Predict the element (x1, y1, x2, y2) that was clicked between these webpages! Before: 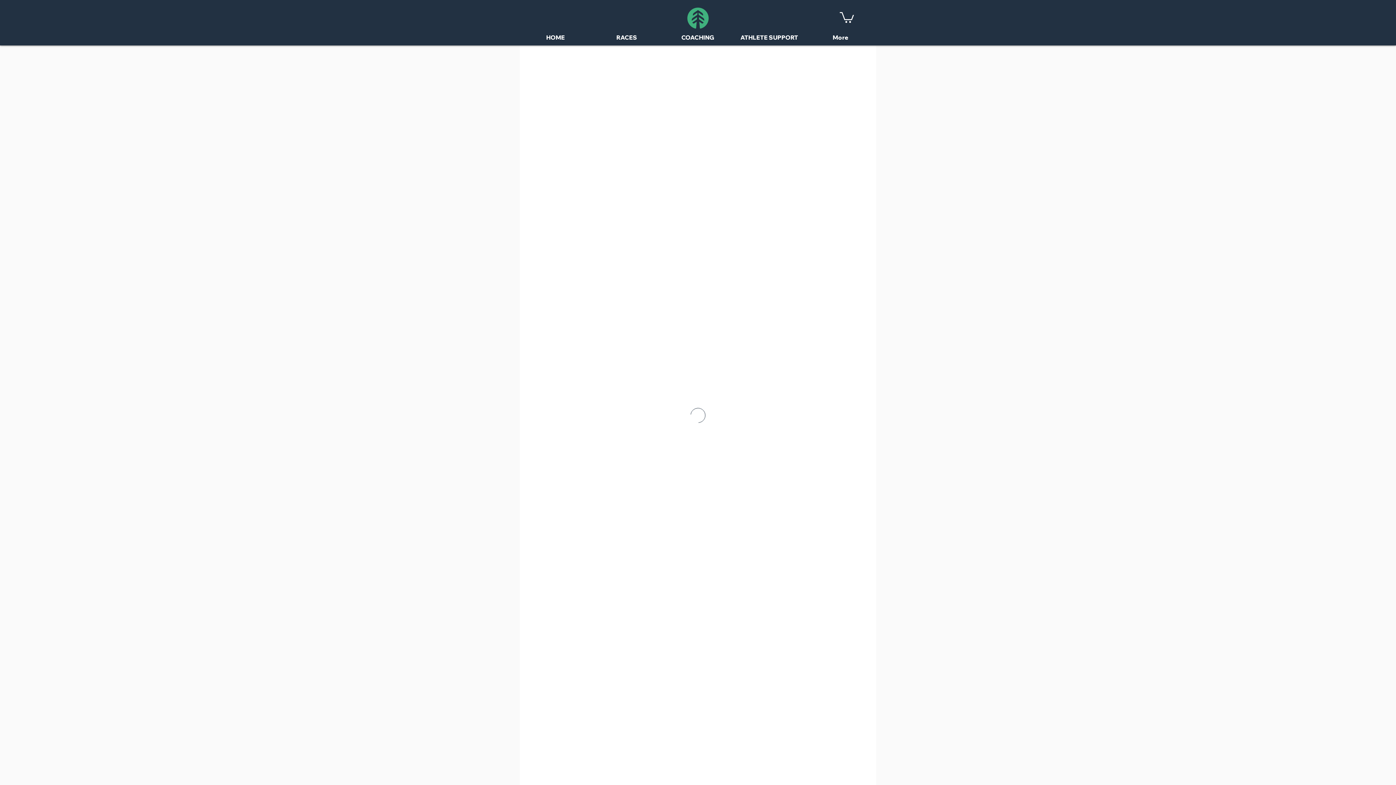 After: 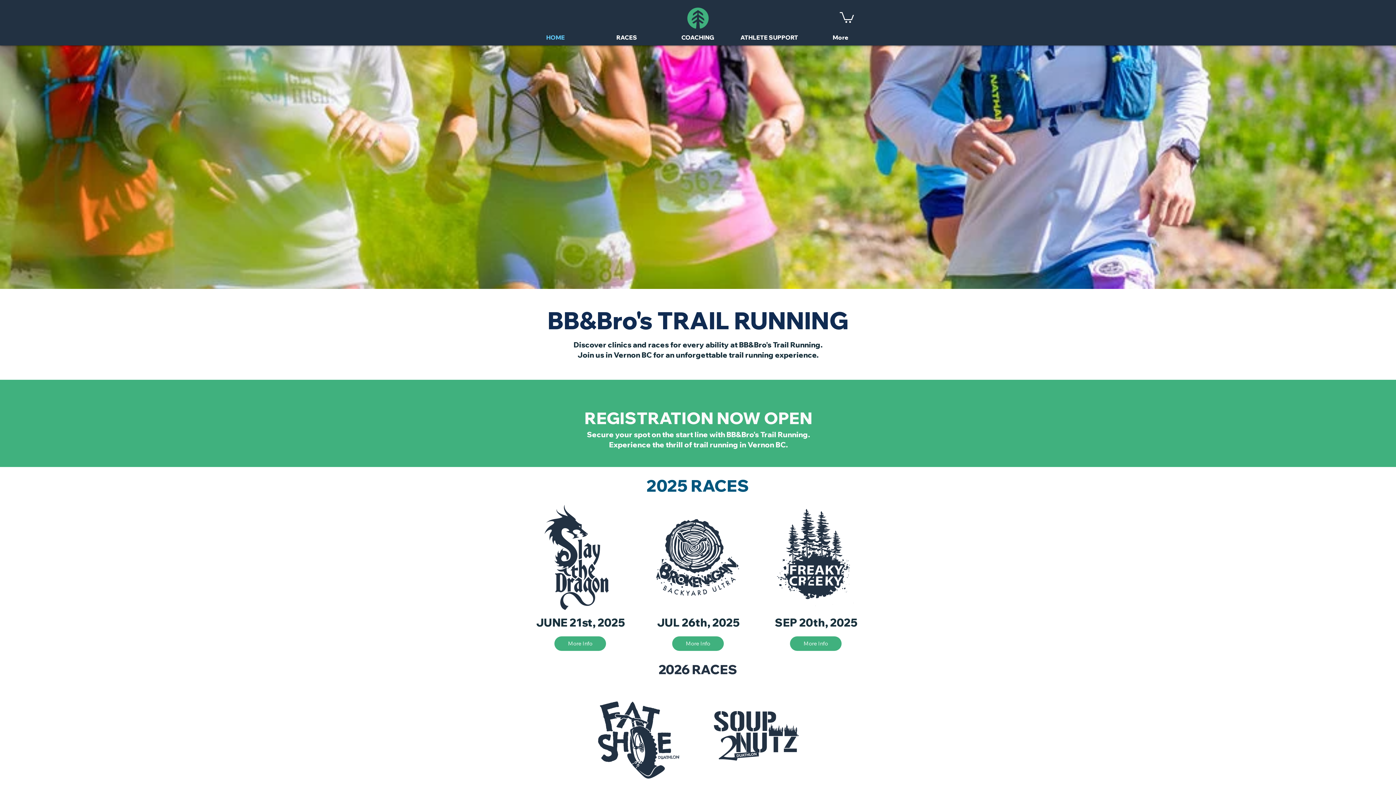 Action: bbox: (520, 29, 591, 45) label: HOME